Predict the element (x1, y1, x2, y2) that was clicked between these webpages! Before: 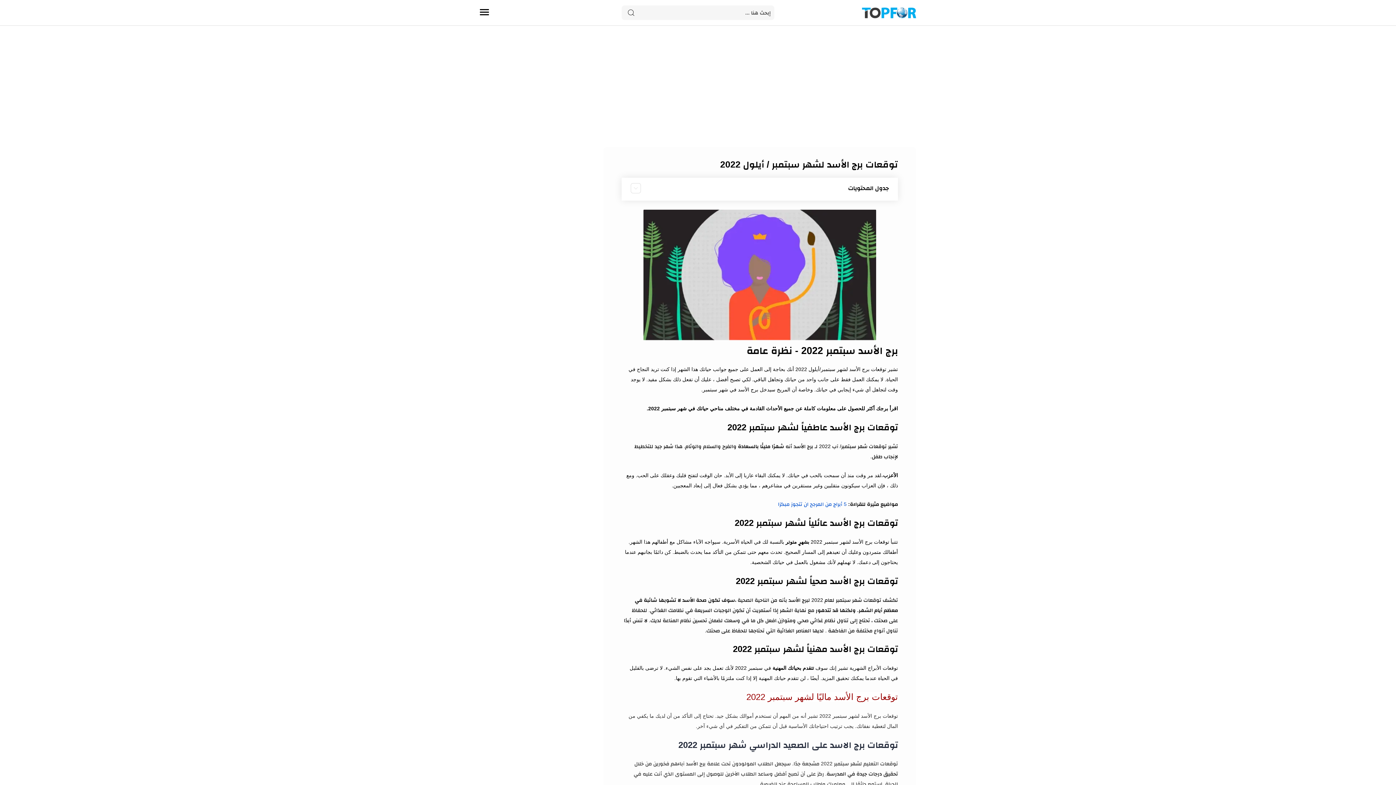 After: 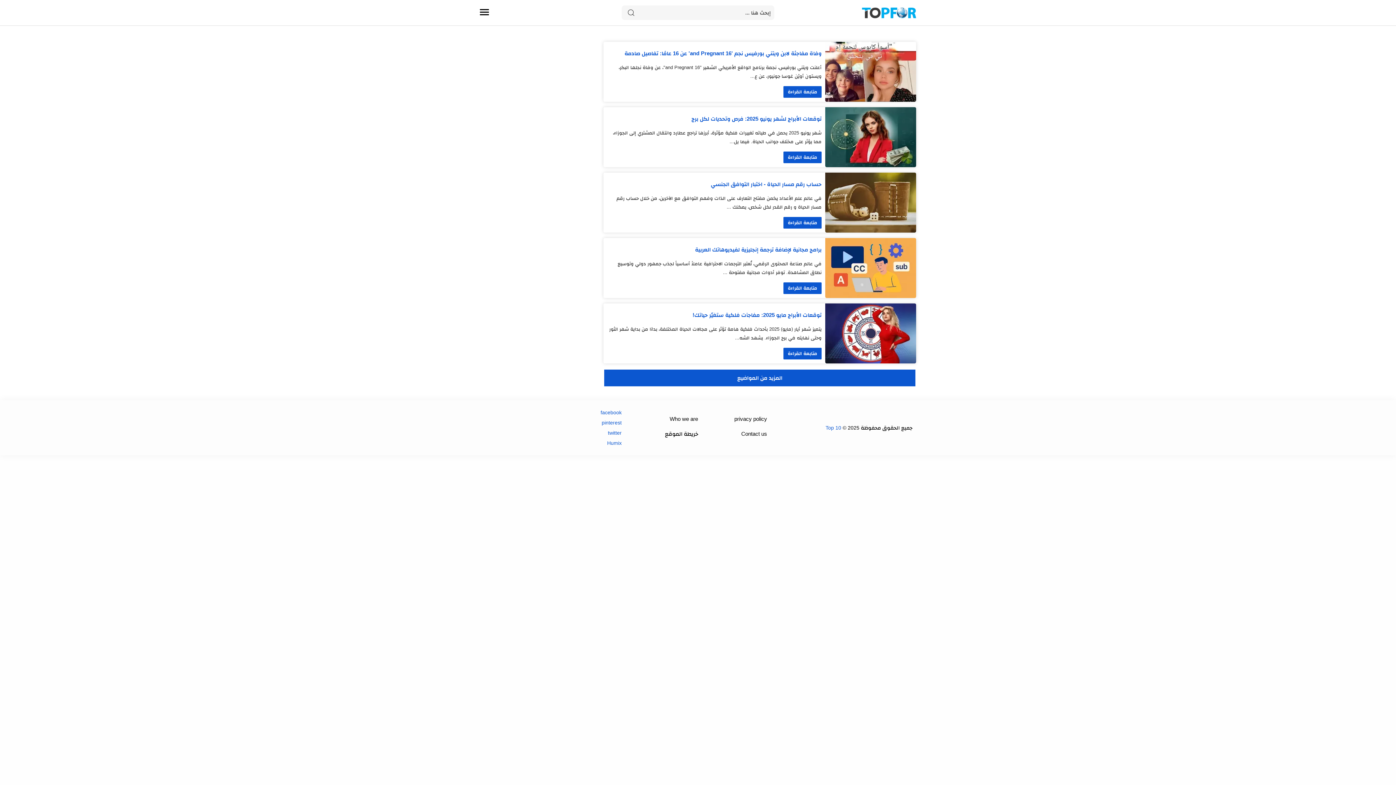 Action: bbox: (861, 20, 916, 26)